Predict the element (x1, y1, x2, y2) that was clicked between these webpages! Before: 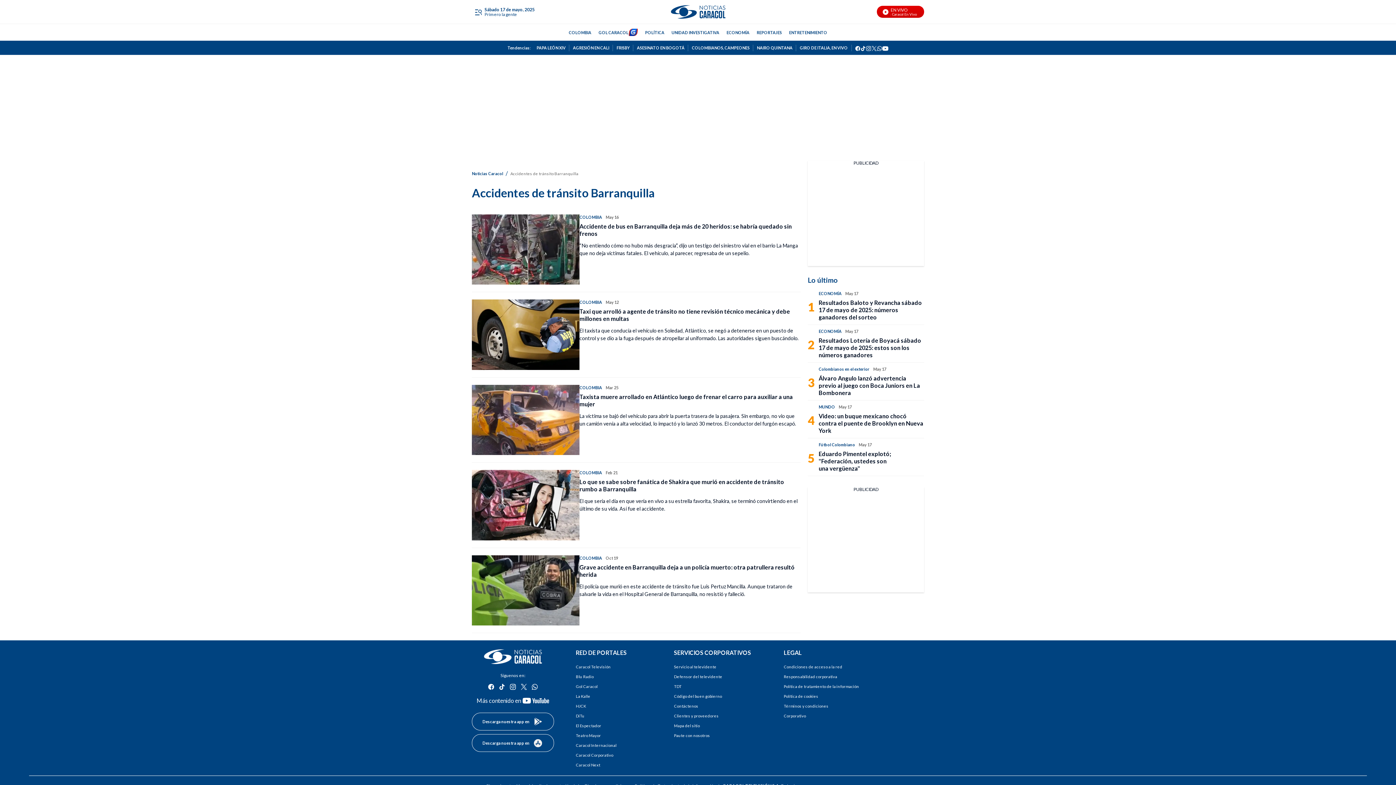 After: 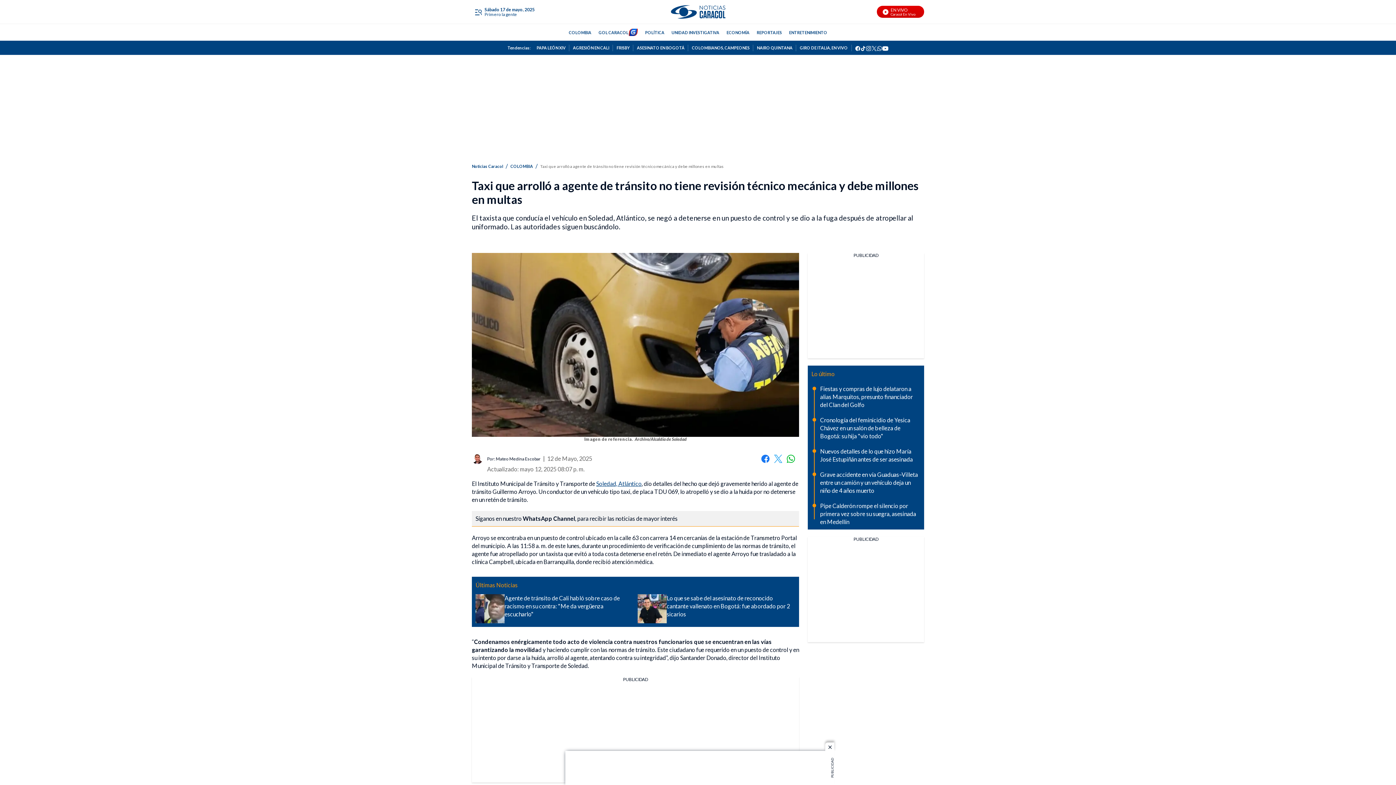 Action: label: Taxi que arrolló a agente de tránsito no tiene revisión técnico mecánica y debe millones en multas bbox: (472, 299, 579, 370)